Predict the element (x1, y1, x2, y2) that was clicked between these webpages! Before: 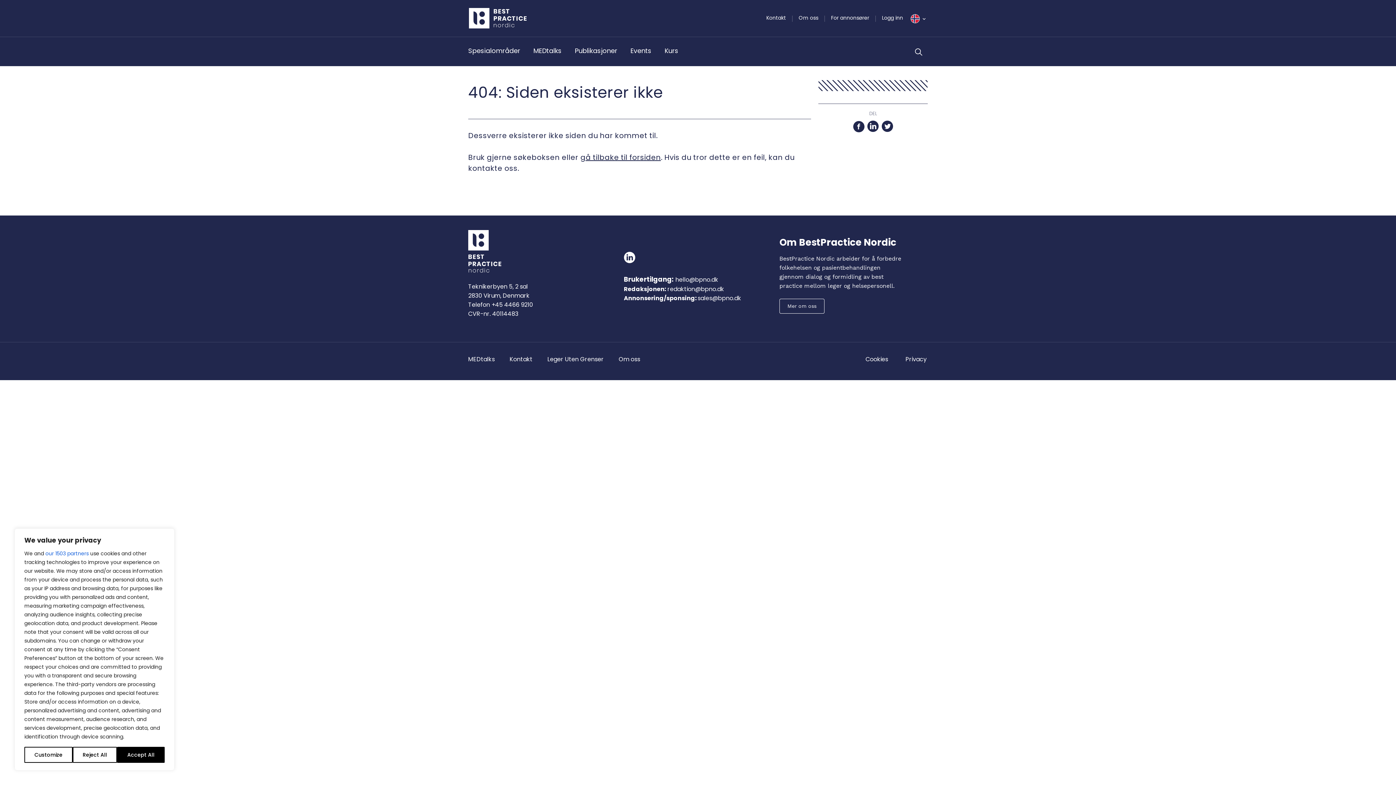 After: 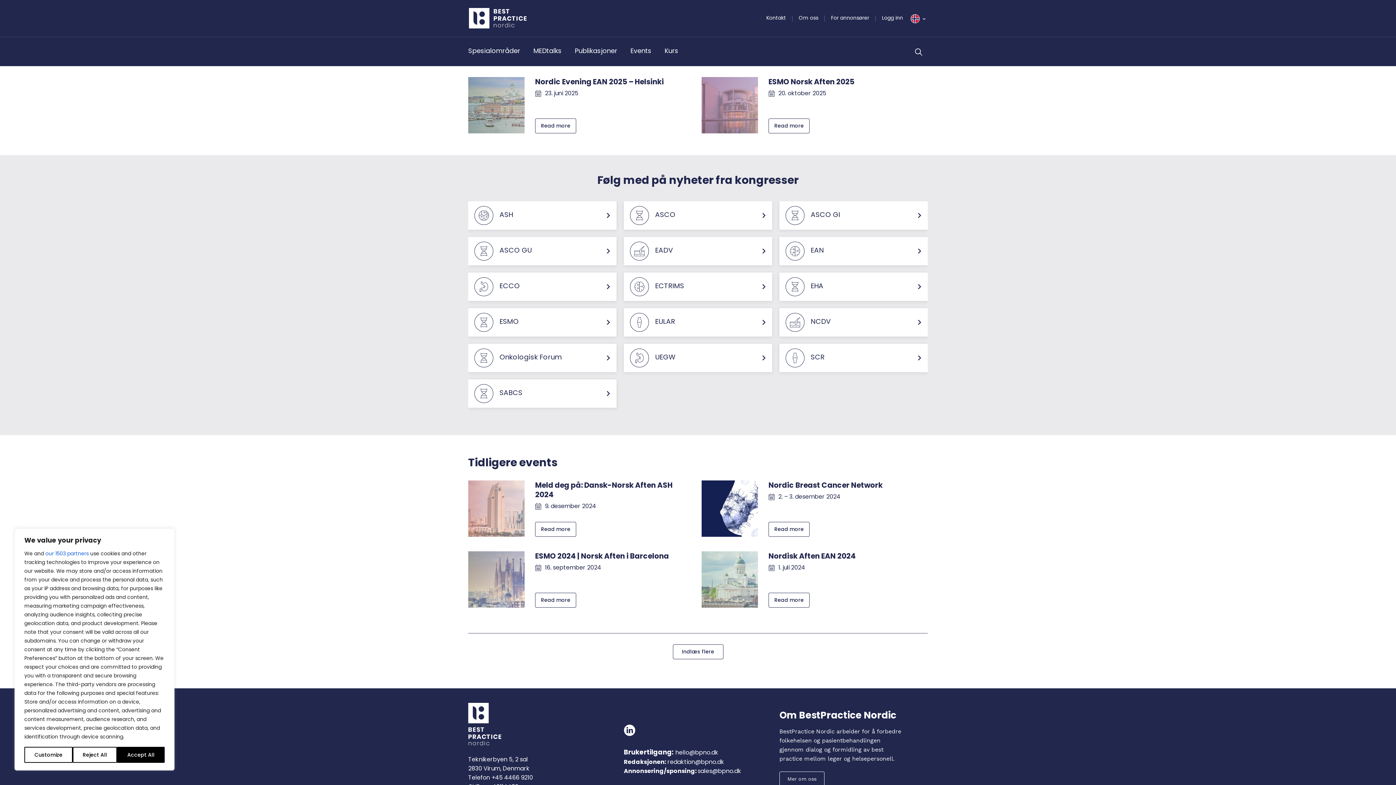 Action: bbox: (630, 46, 651, 55) label: Events